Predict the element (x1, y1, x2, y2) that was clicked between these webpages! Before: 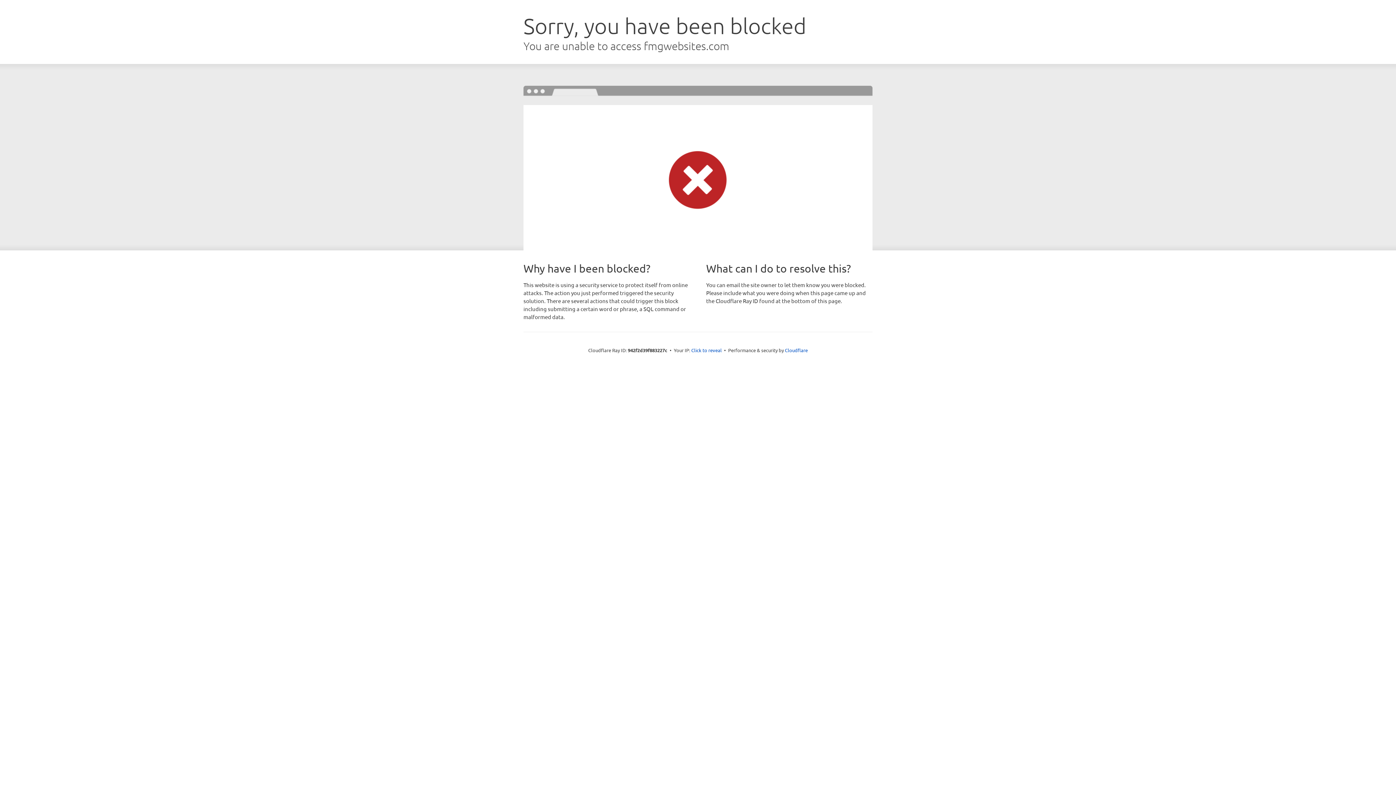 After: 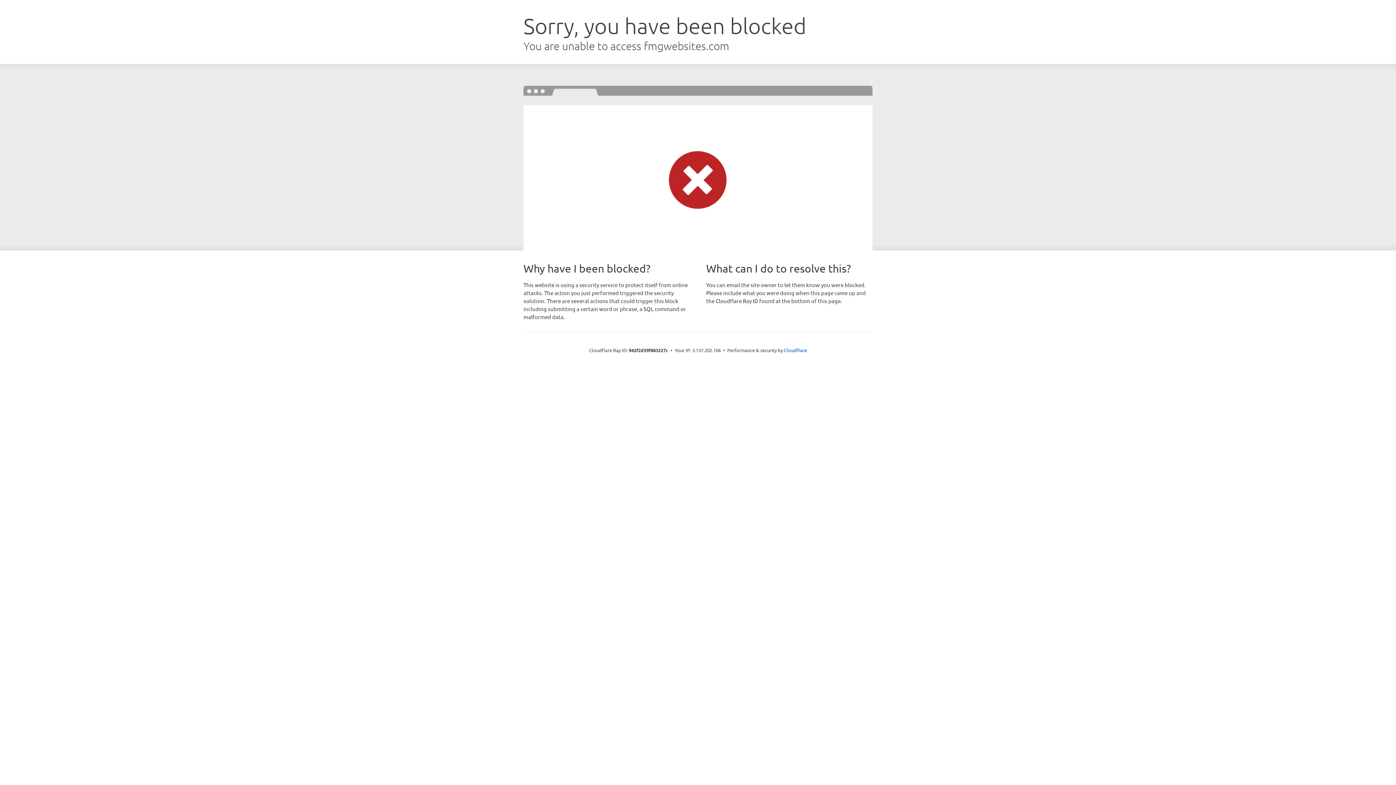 Action: bbox: (691, 346, 722, 353) label: Click to reveal